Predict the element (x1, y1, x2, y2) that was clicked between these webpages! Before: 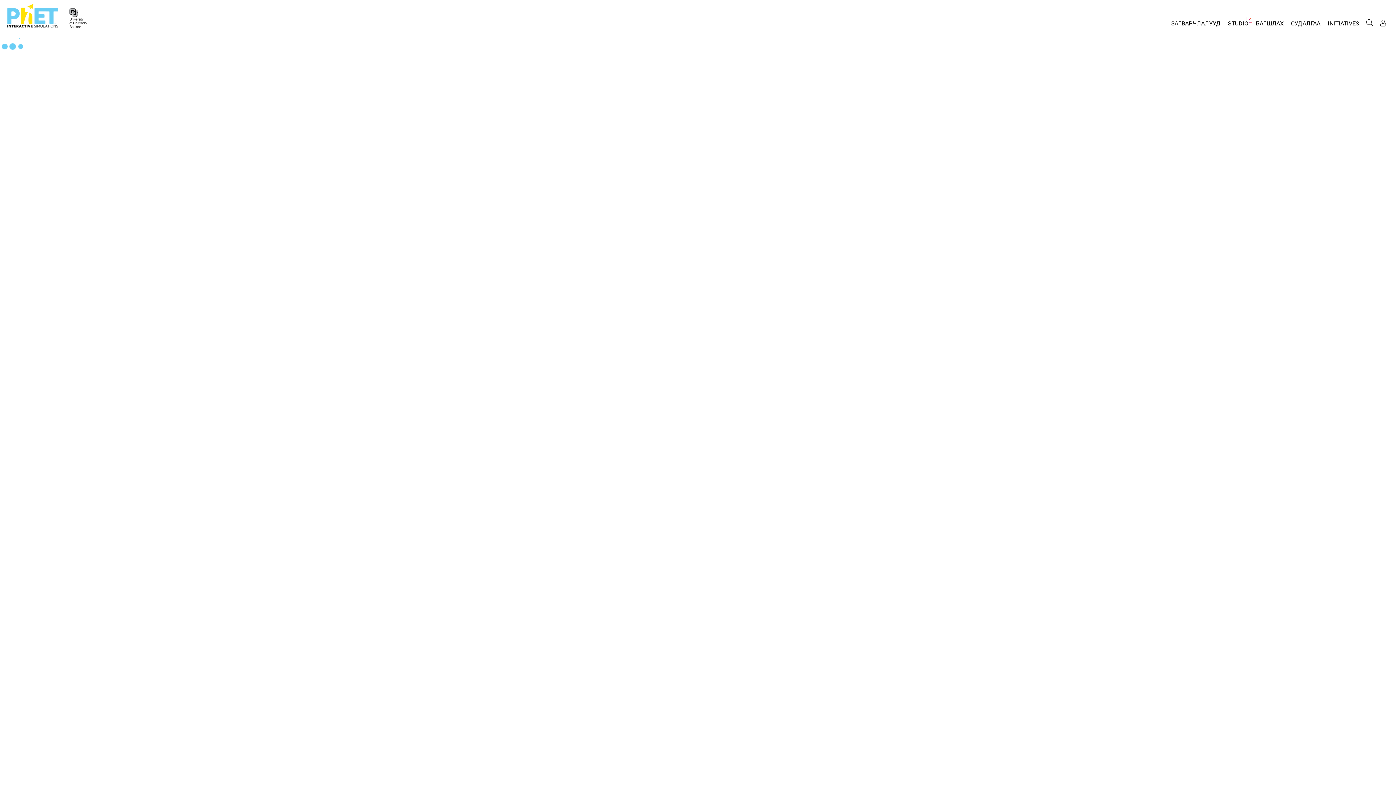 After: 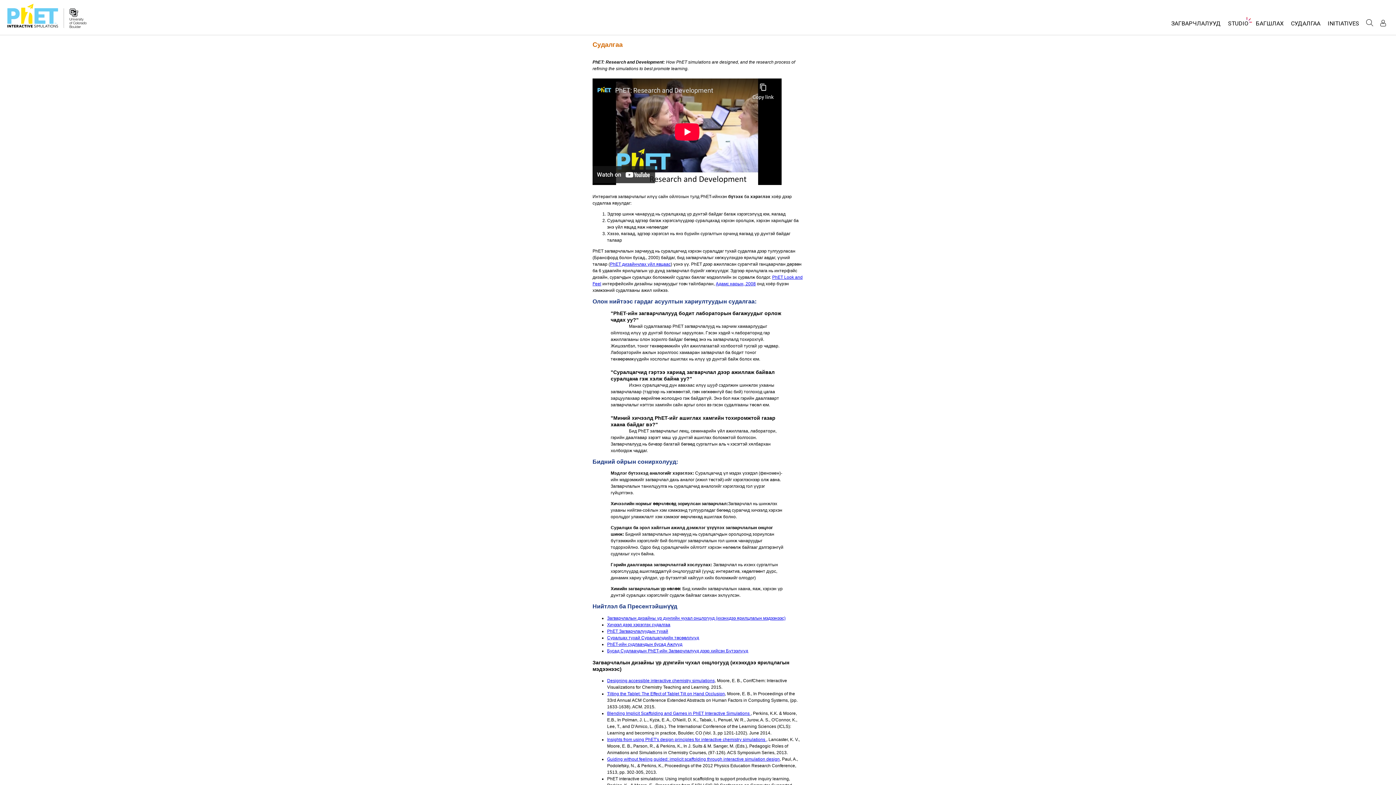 Action: bbox: (1287, 16, 1324, 34) label: СУДАЛГАА